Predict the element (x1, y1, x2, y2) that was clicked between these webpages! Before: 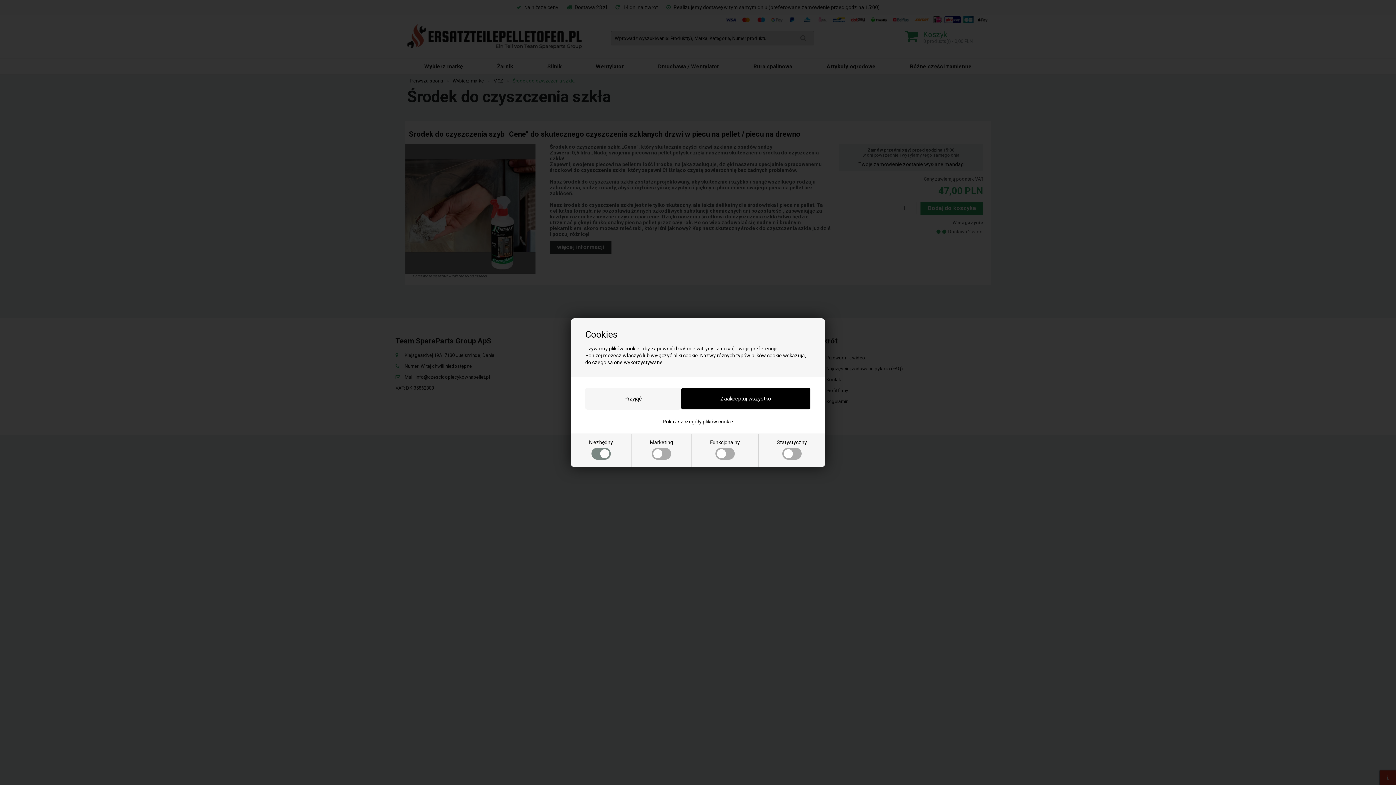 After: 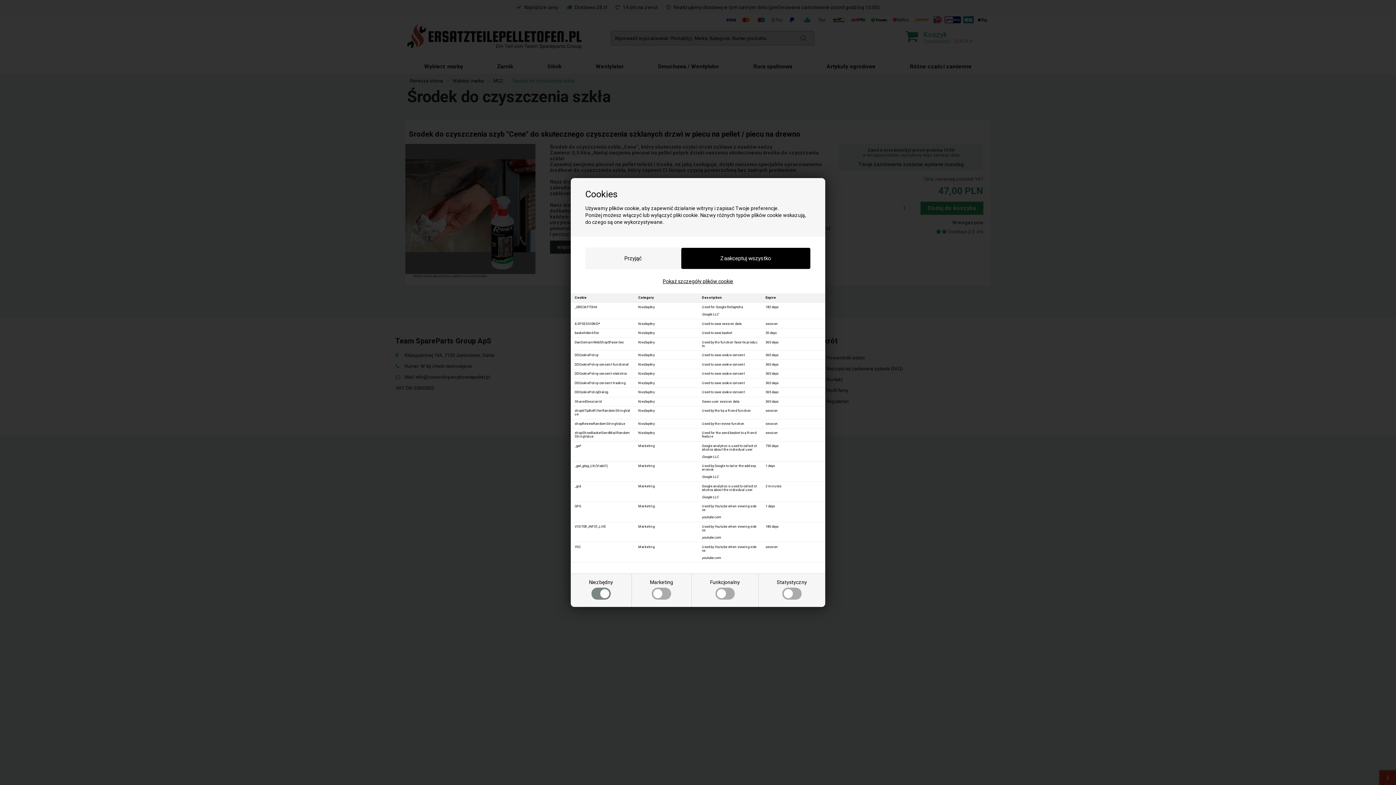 Action: bbox: (662, 418, 733, 424) label: Pokaż szczegóły plików cookie